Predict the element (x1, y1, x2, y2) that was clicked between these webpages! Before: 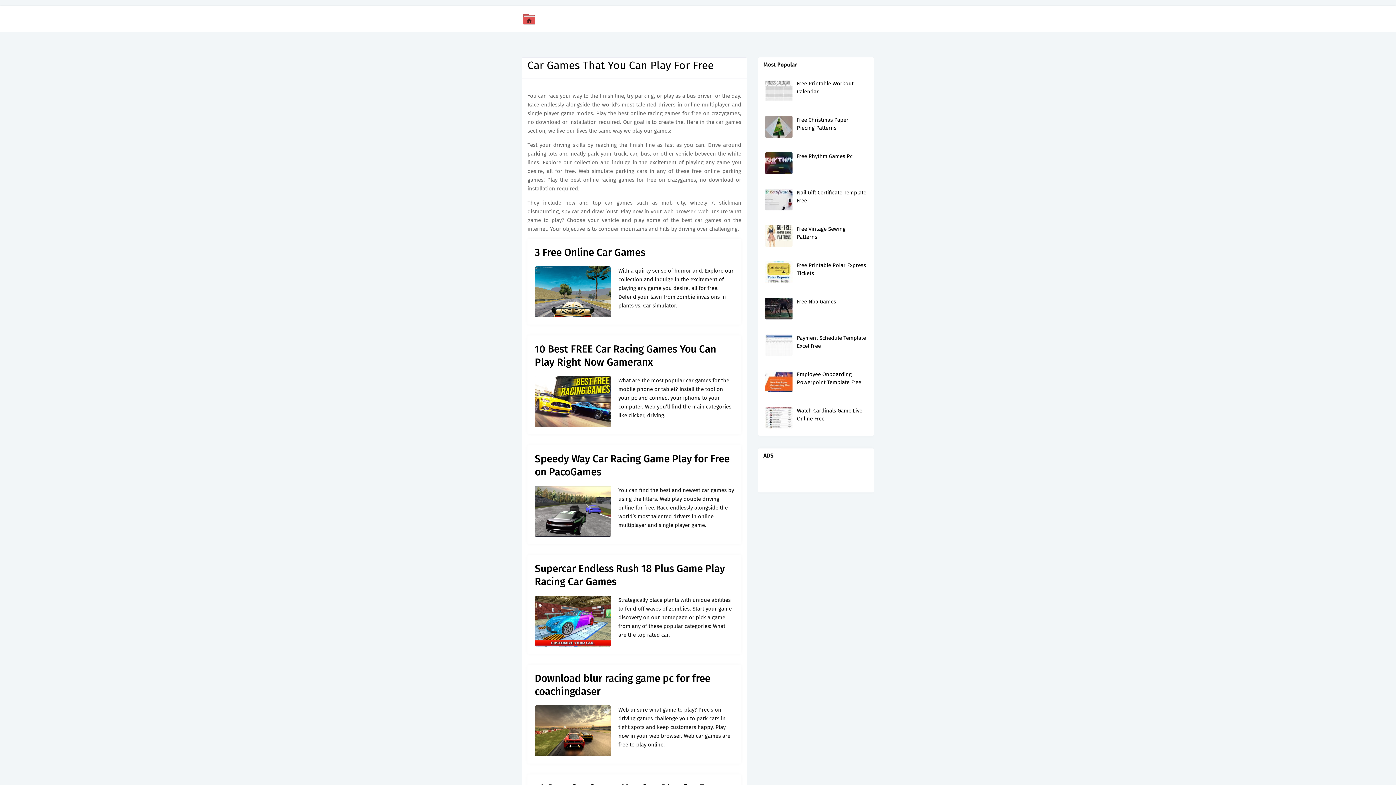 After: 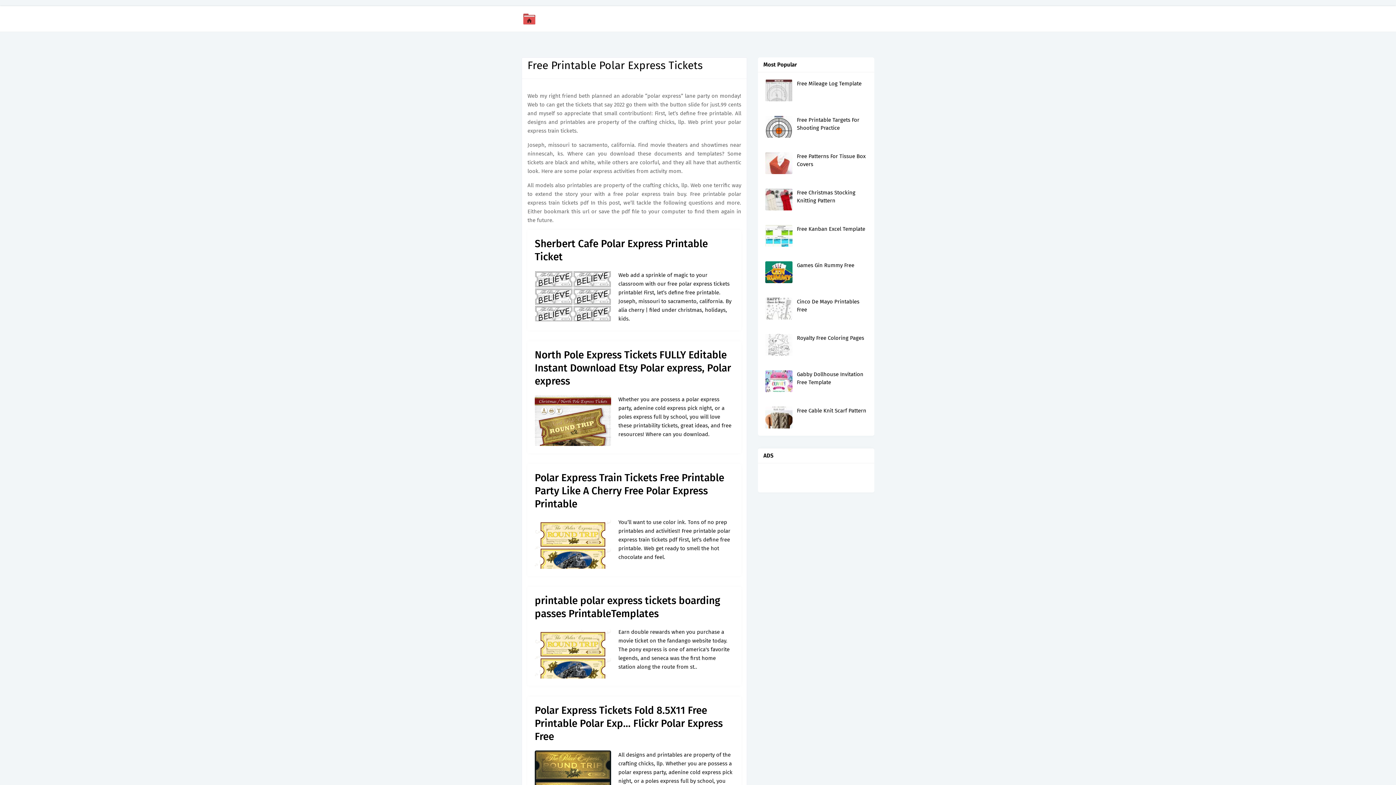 Action: bbox: (797, 261, 867, 277) label: Free Printable Polar Express Tickets